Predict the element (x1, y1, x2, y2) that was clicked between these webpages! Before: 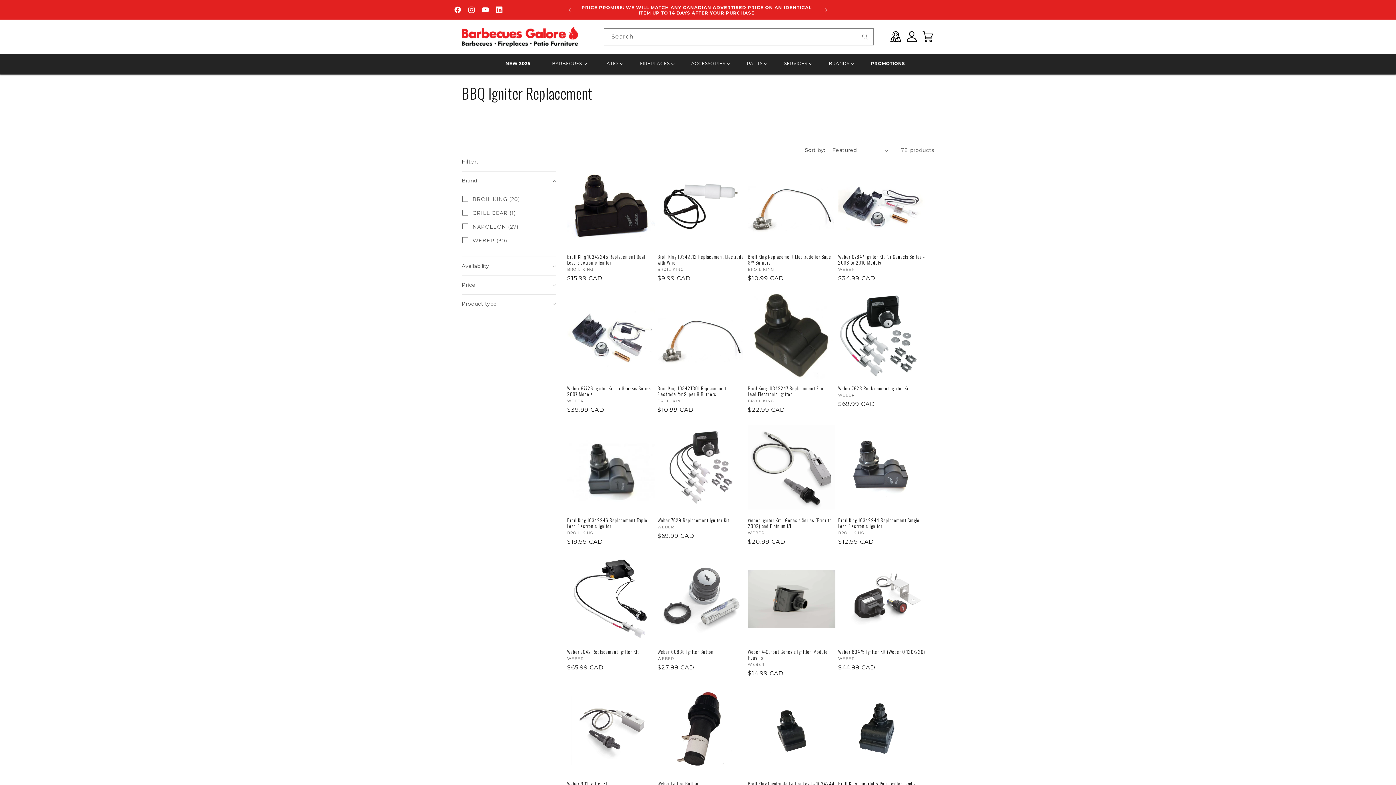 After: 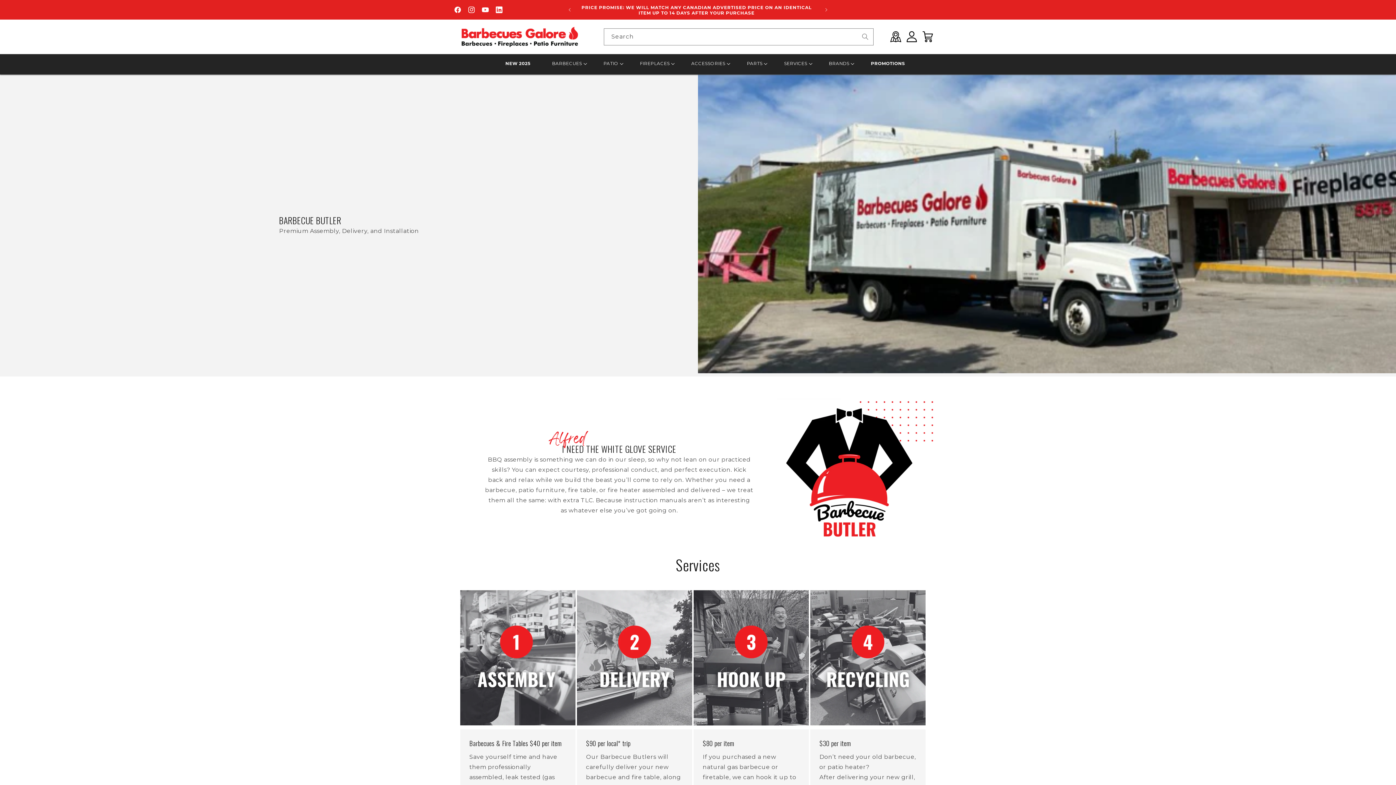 Action: label: SERVICES bbox: (784, 60, 807, 66)